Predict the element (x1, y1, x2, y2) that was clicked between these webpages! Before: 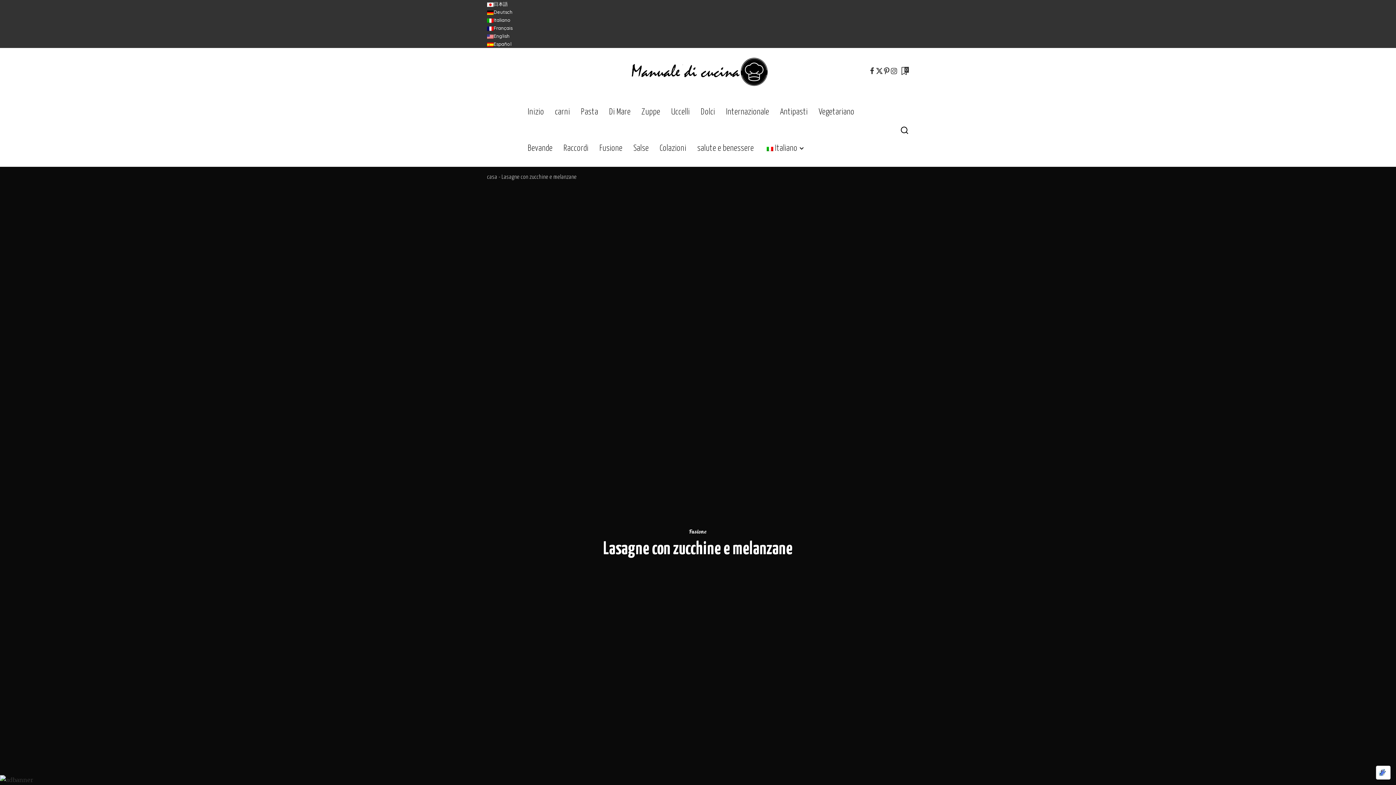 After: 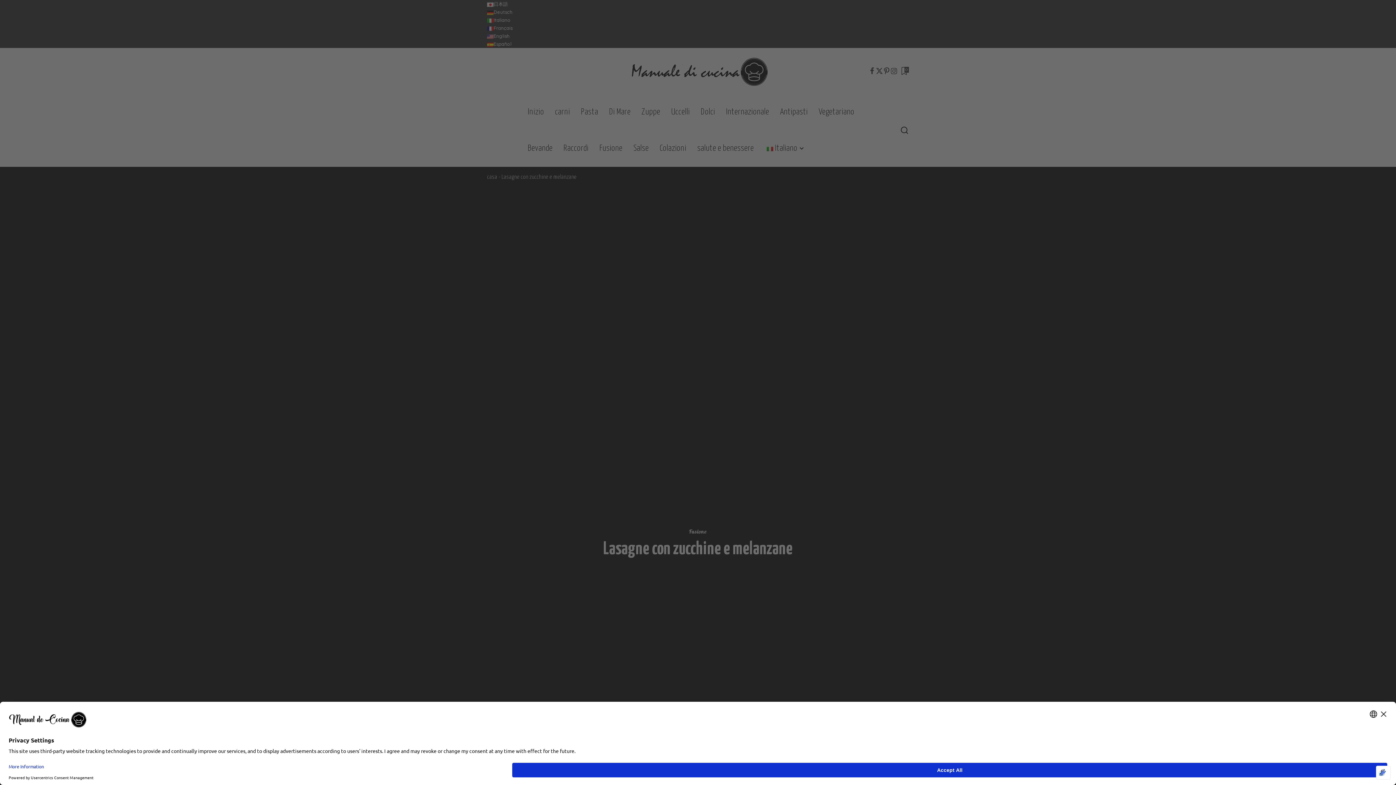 Action: bbox: (868, 61, 875, 80) label: Facebook